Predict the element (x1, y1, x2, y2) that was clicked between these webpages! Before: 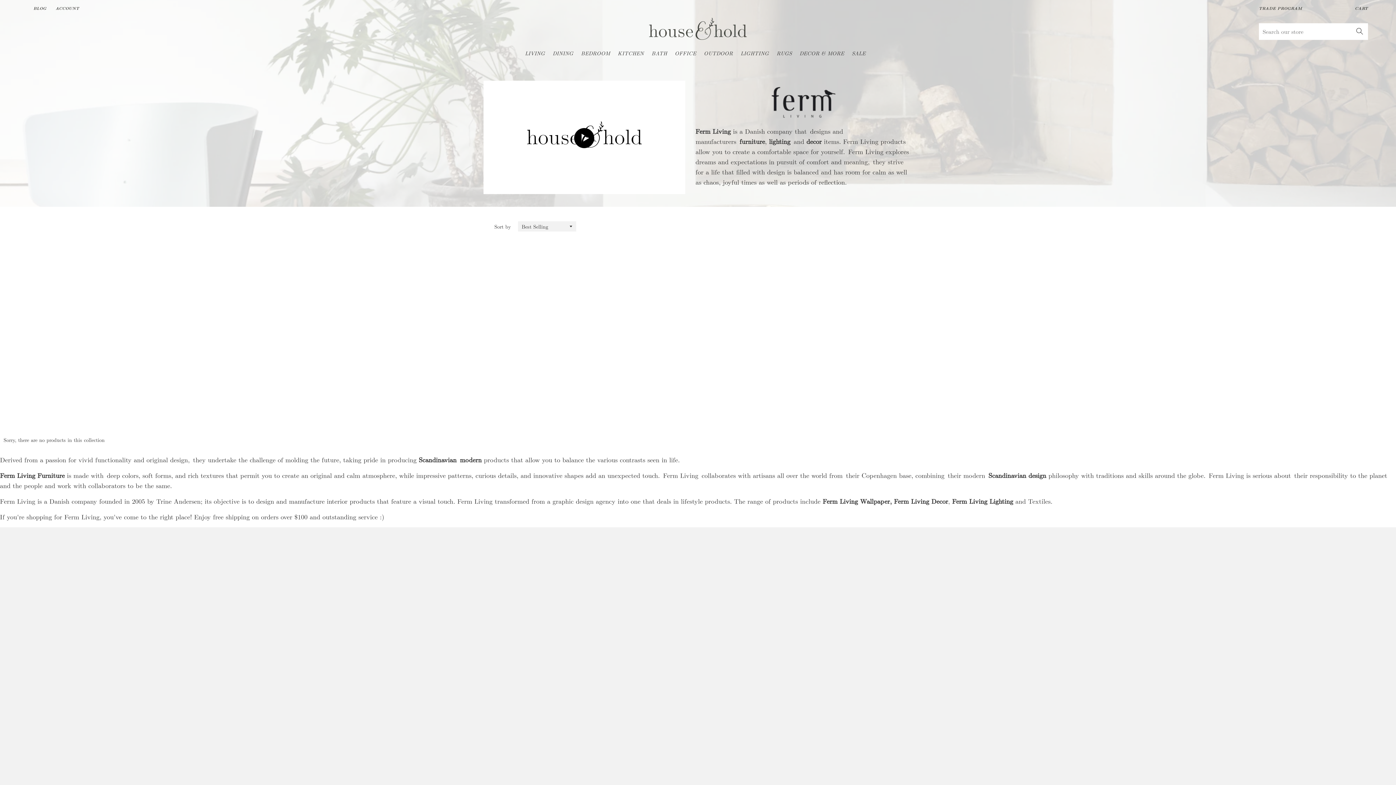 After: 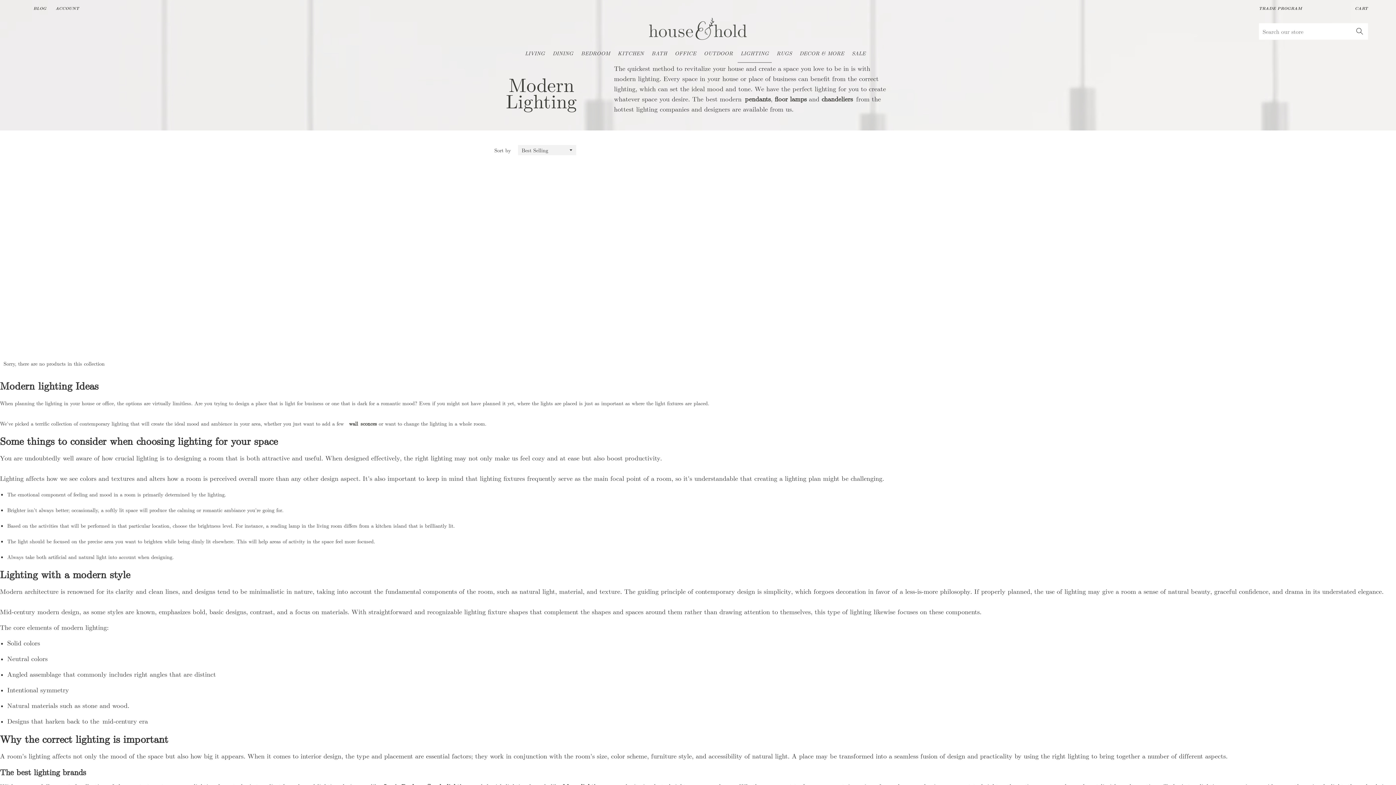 Action: label: LIGHTING bbox: (737, 47, 772, 59)